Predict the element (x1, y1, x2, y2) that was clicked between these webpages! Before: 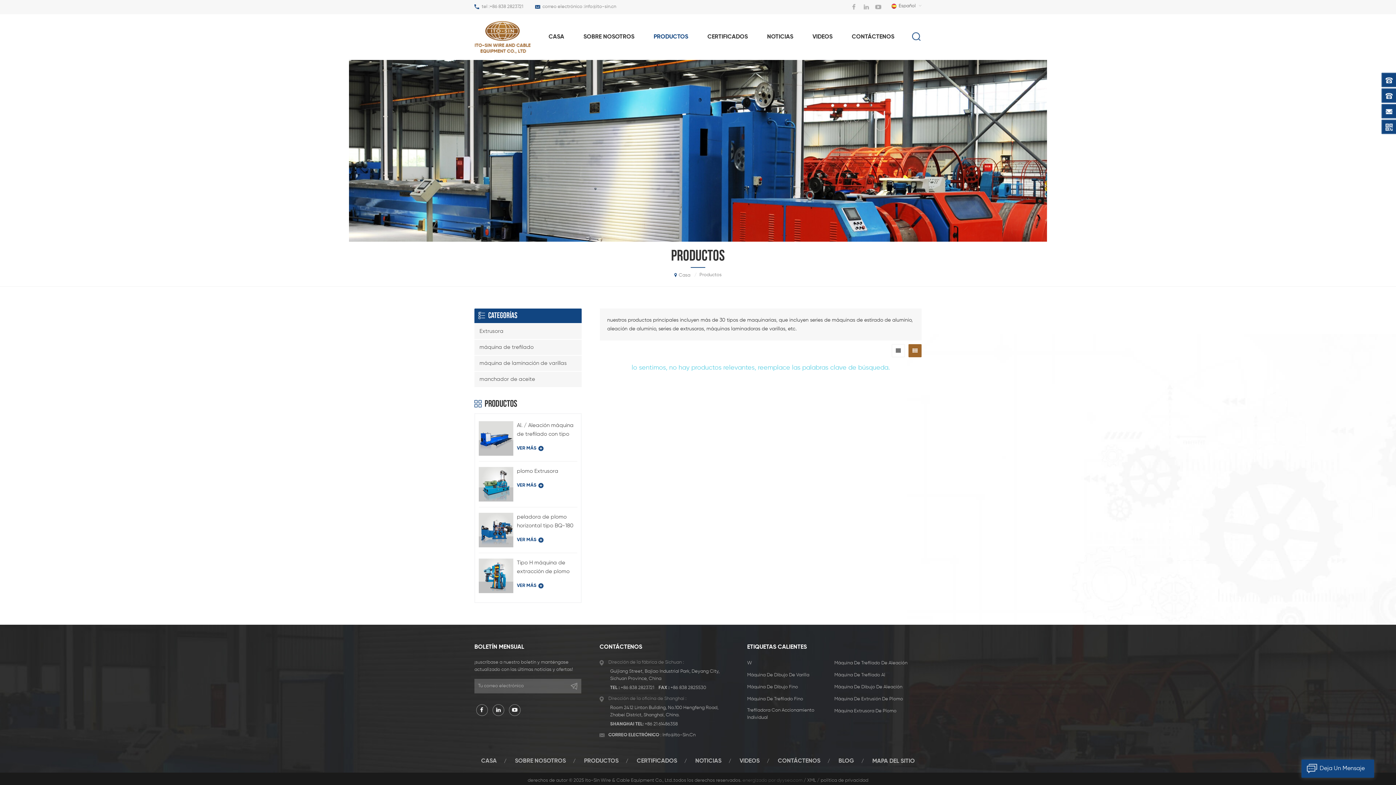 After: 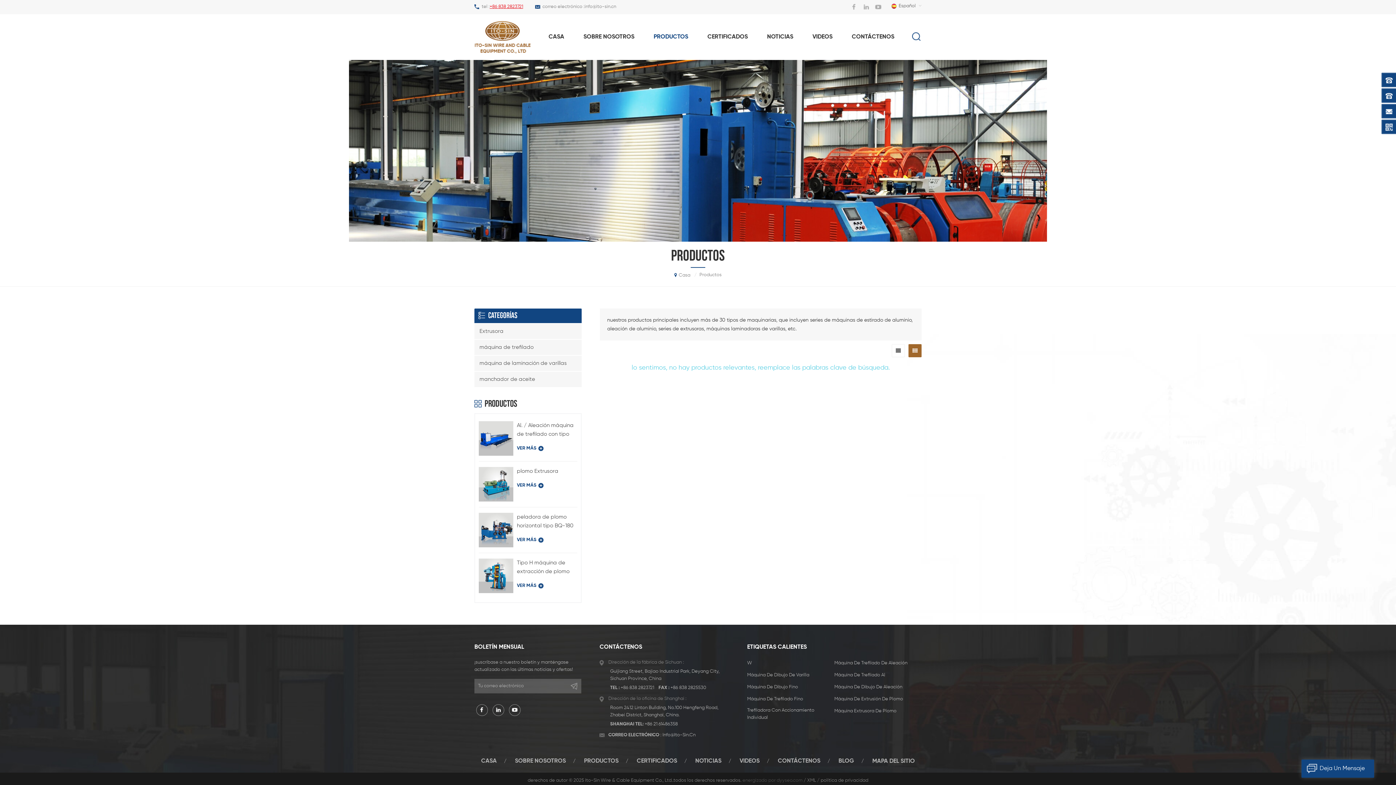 Action: bbox: (489, 4, 523, 9) label: +86 838 2823721